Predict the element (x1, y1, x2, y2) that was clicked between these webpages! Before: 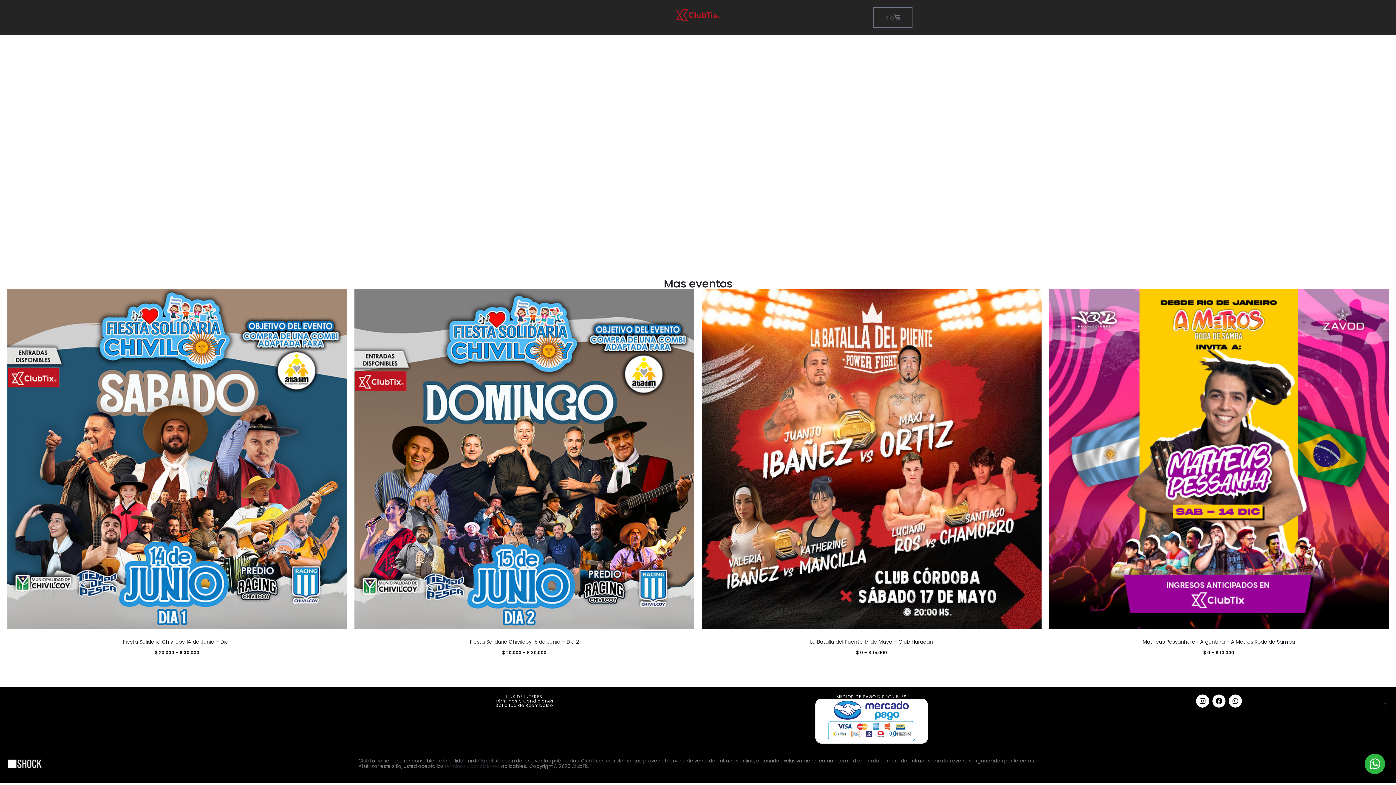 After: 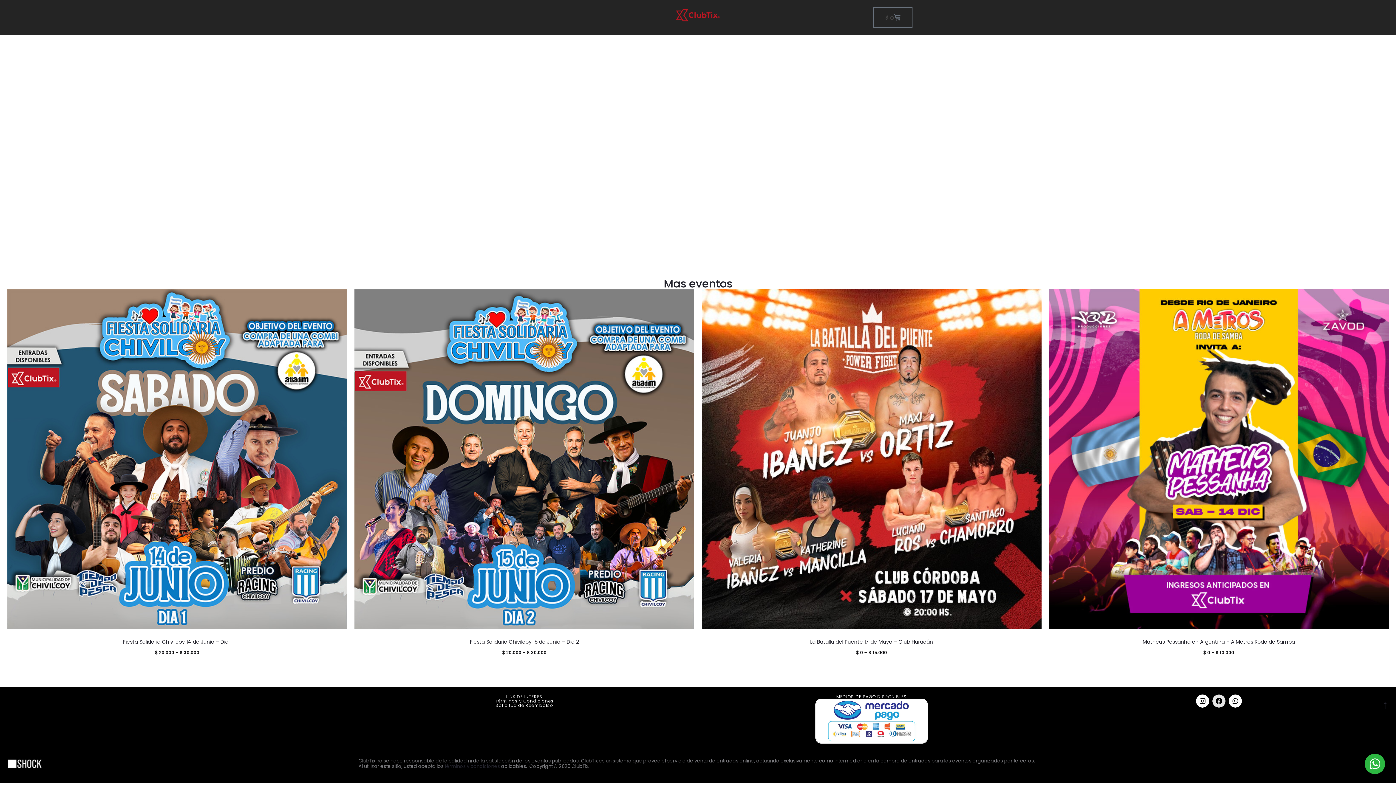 Action: bbox: (1212, 694, 1225, 708) label: Facebook